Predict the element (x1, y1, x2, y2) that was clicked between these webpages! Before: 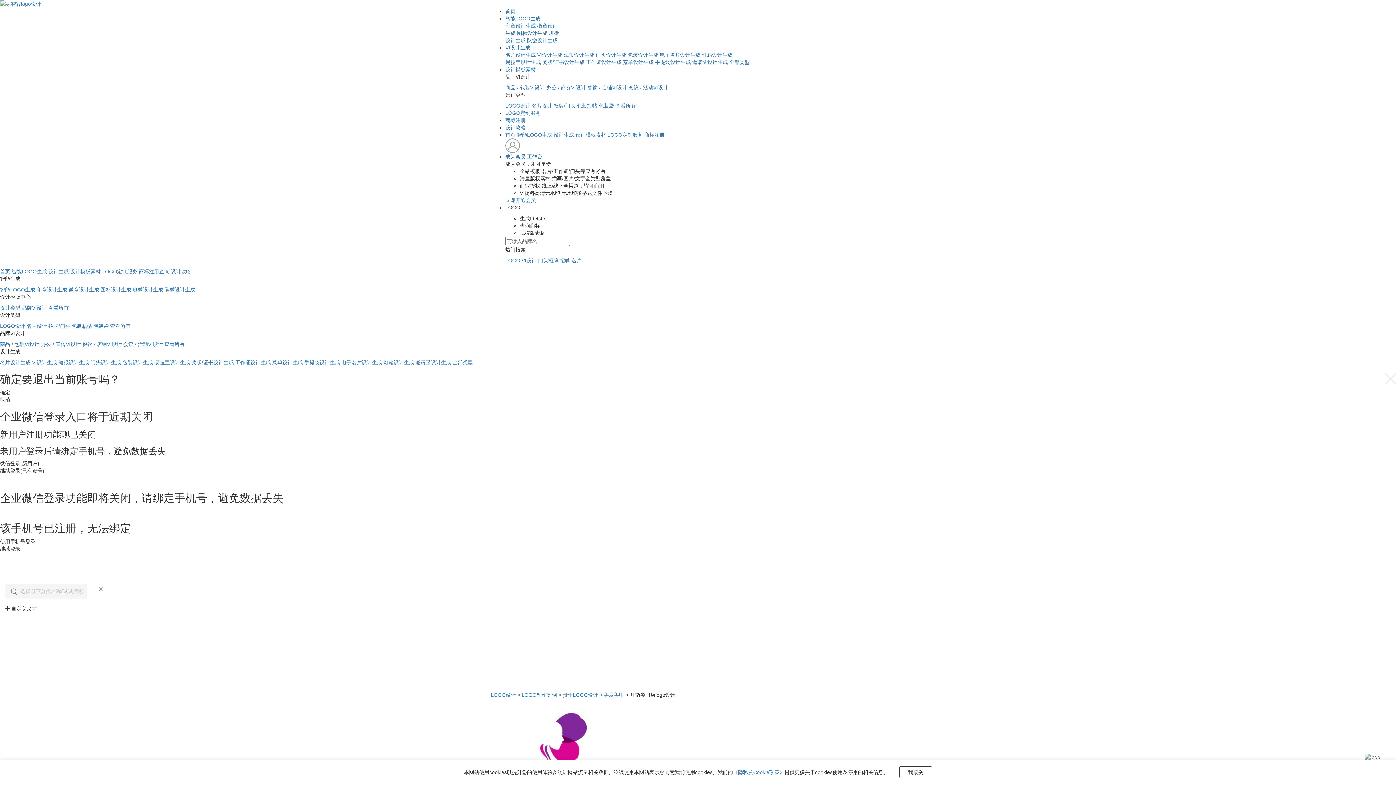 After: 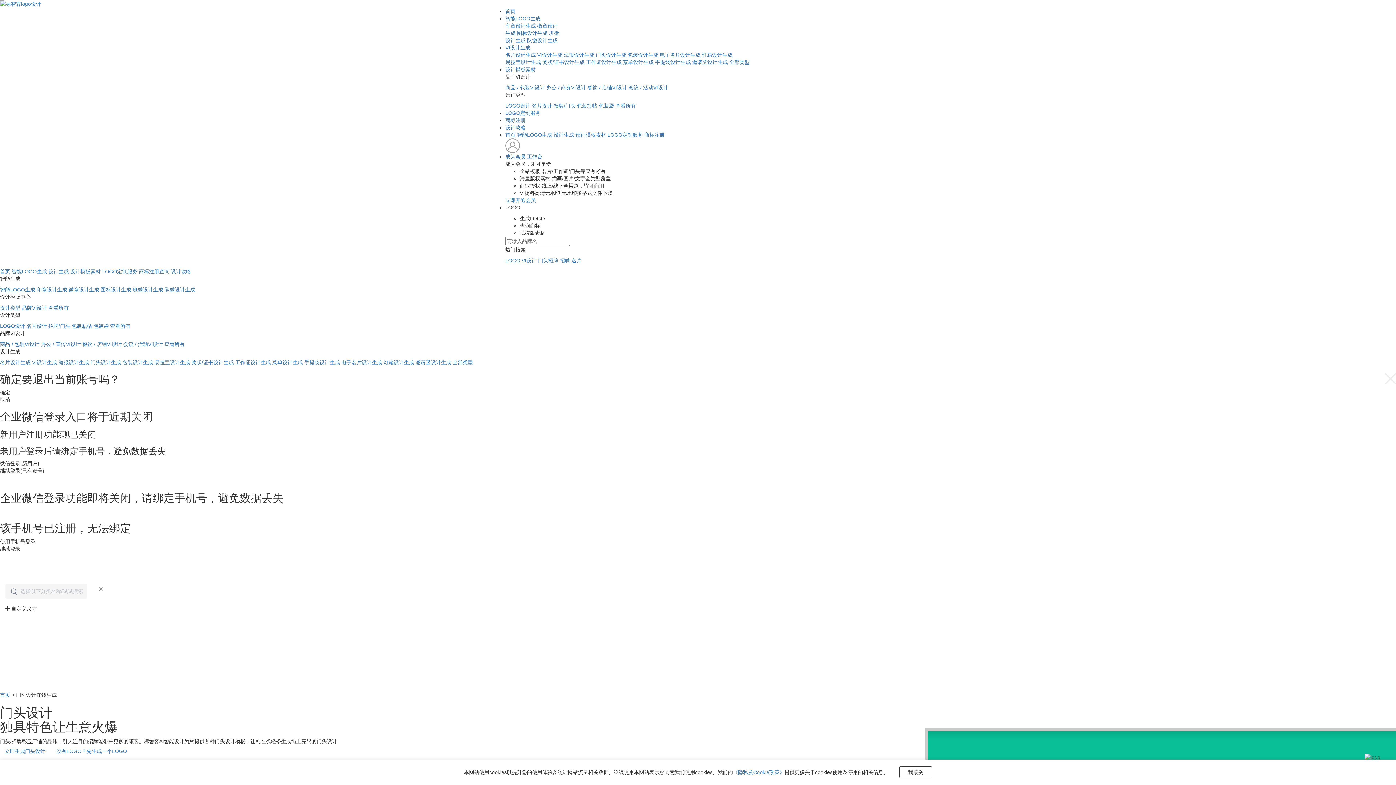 Action: label: 门头设计生成 bbox: (90, 359, 121, 365)